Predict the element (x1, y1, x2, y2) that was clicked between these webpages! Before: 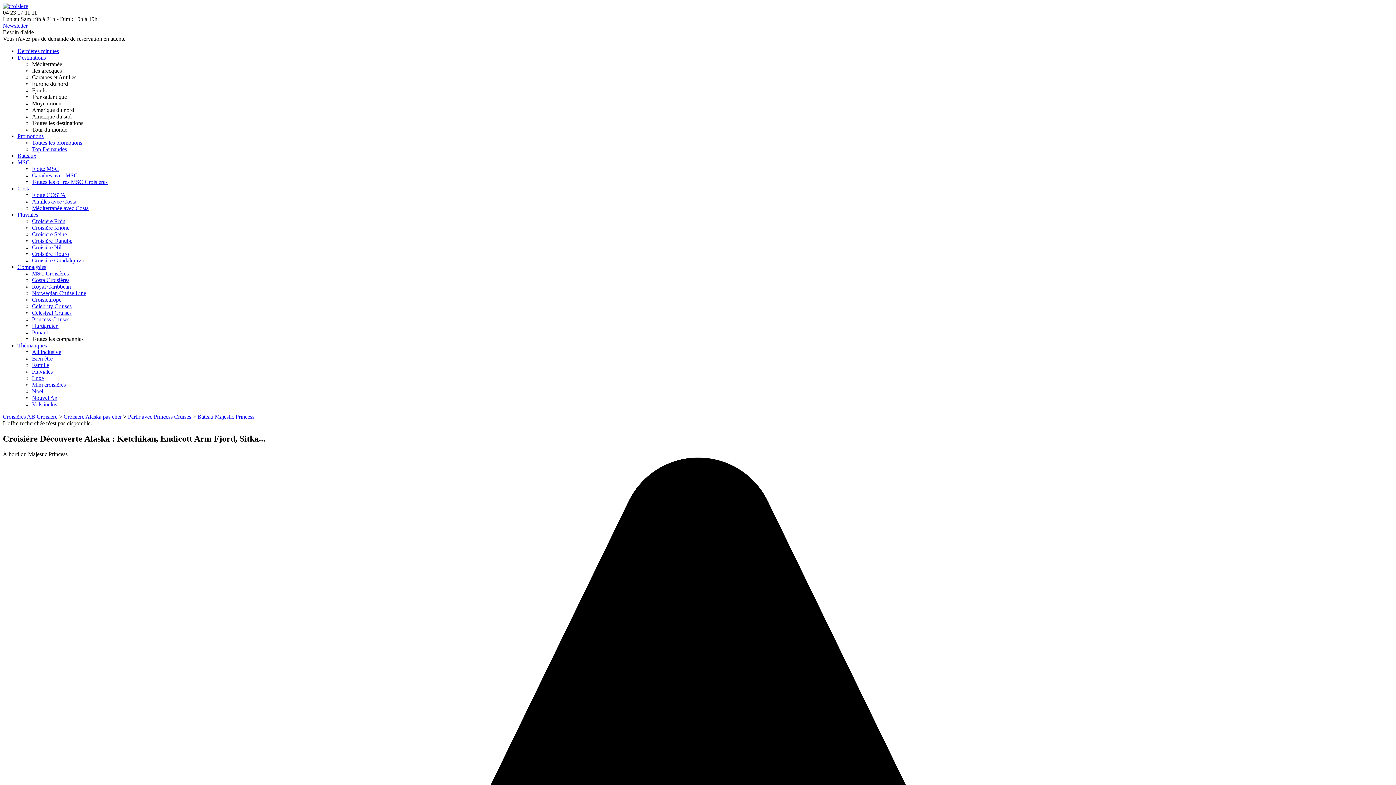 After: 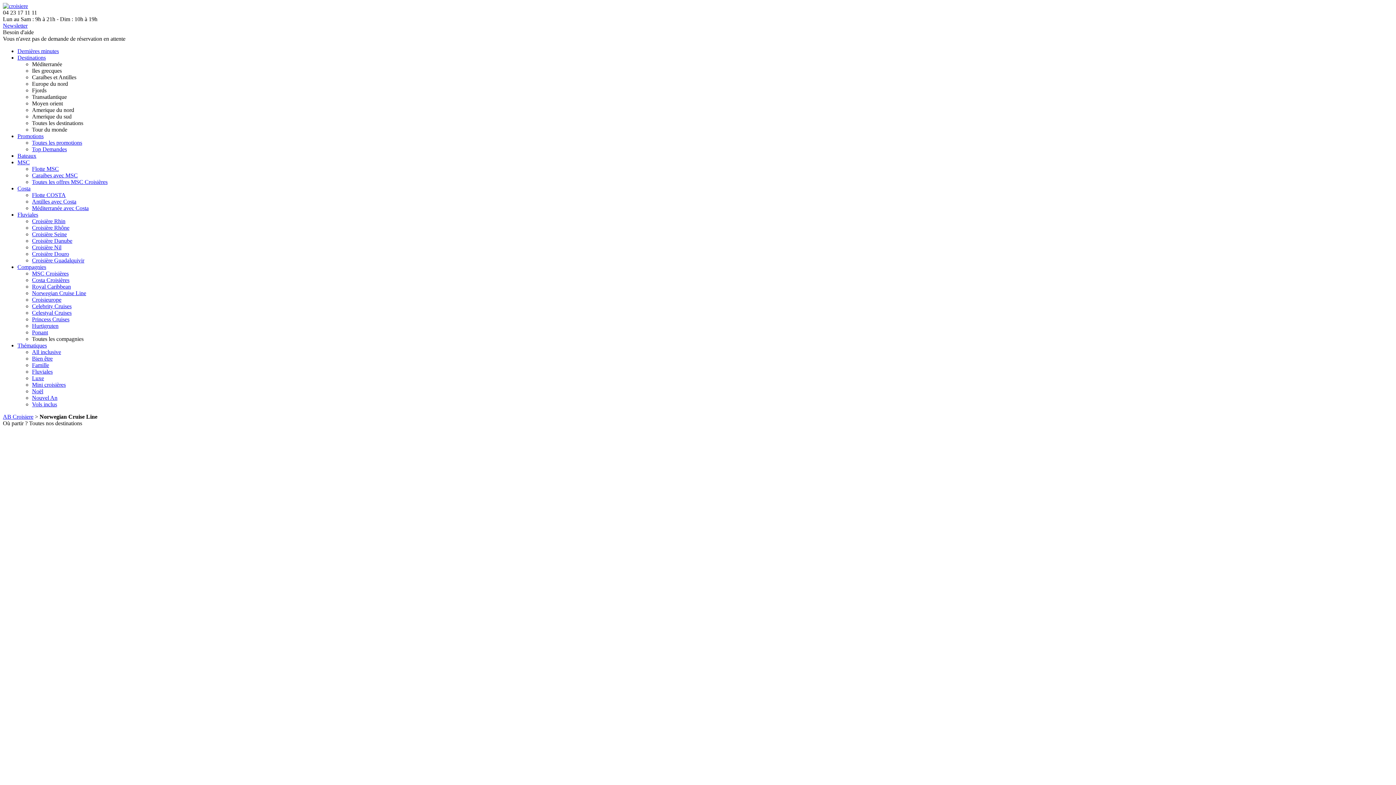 Action: bbox: (32, 290, 86, 296) label: Norwegian Cruise Line